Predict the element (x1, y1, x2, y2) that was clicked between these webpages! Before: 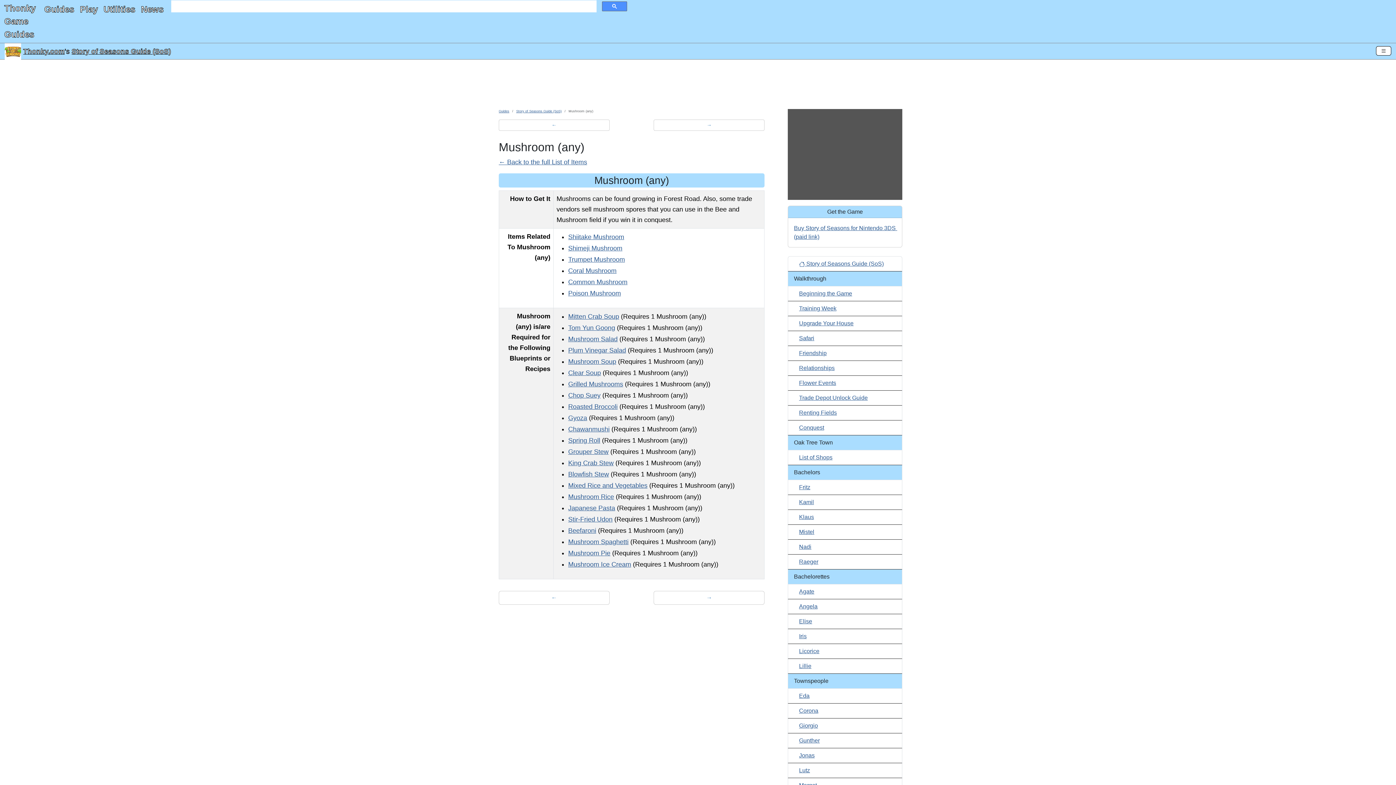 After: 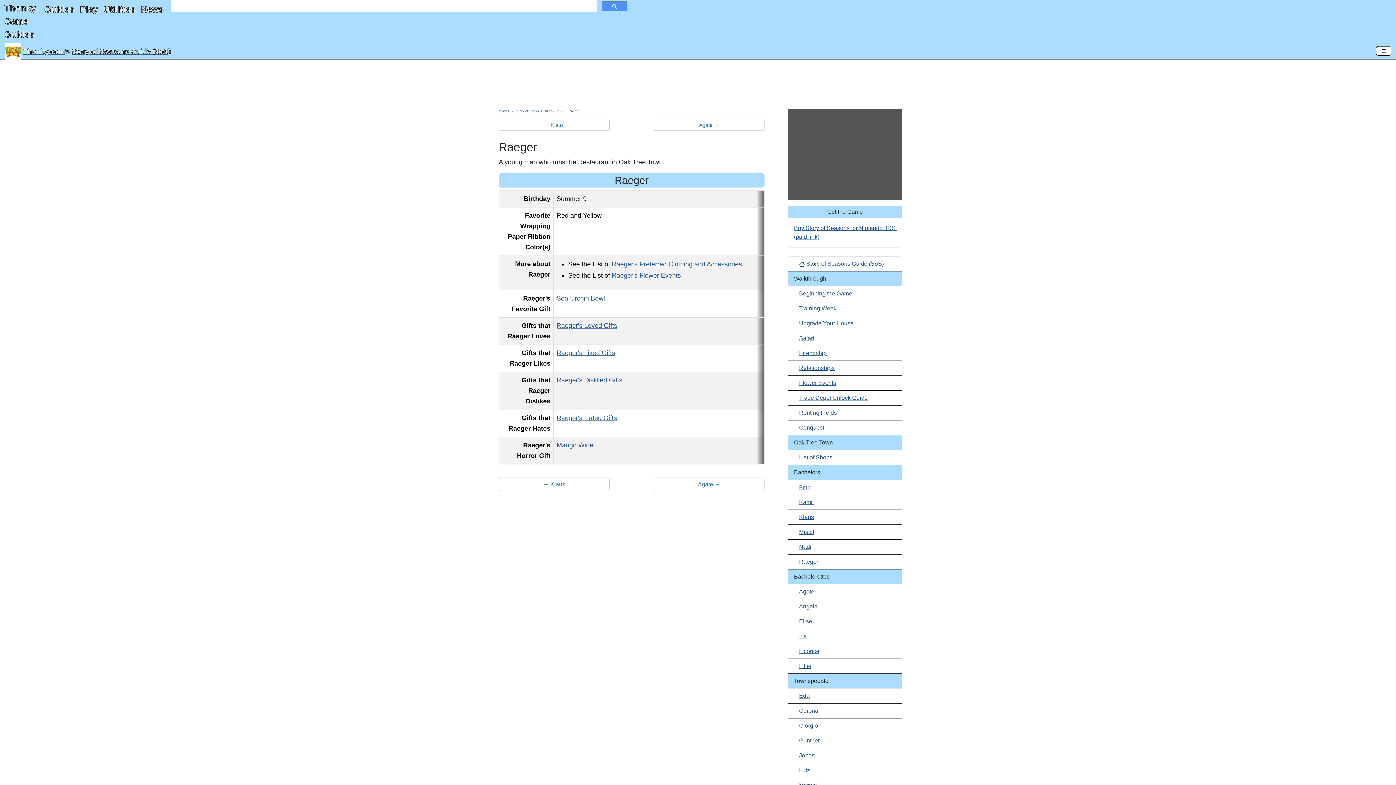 Action: label: Raeger bbox: (799, 558, 818, 565)